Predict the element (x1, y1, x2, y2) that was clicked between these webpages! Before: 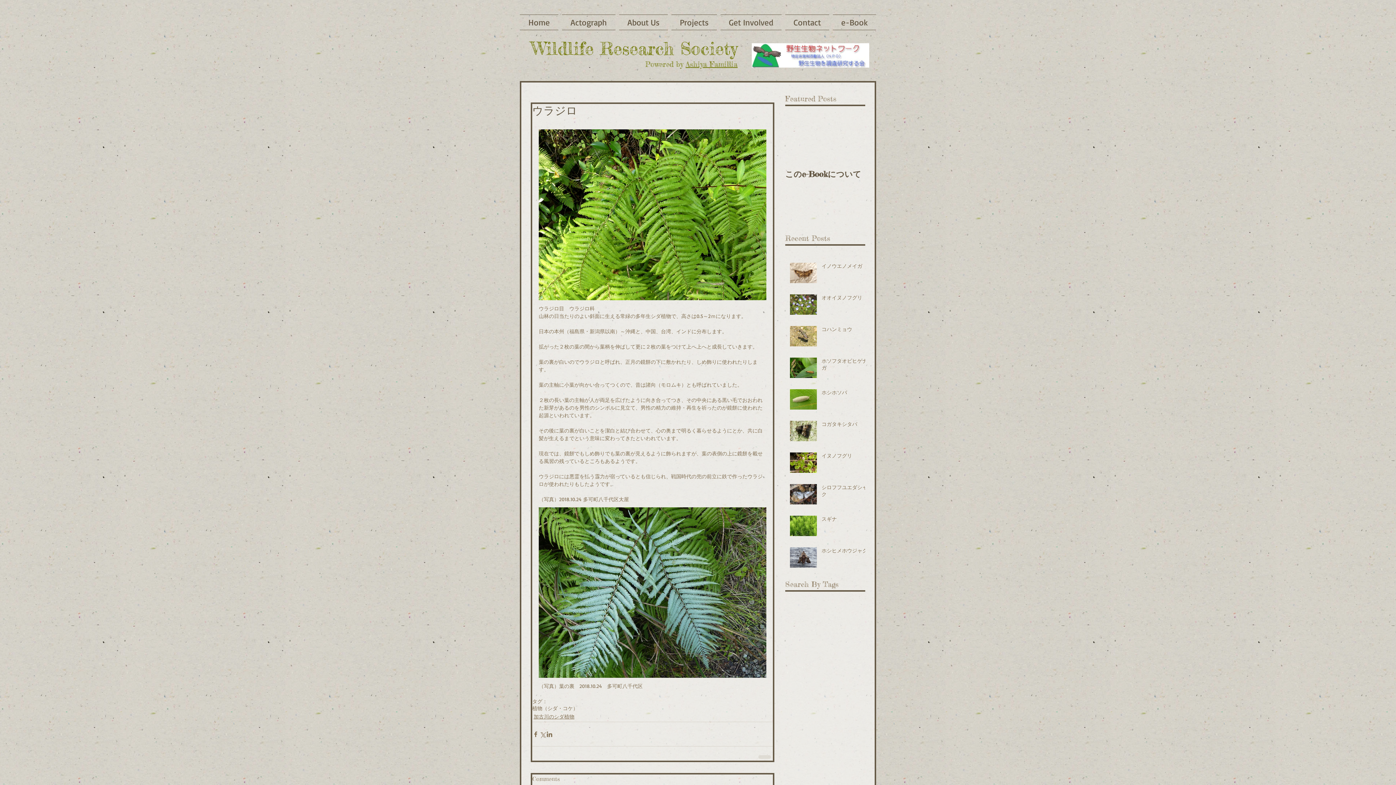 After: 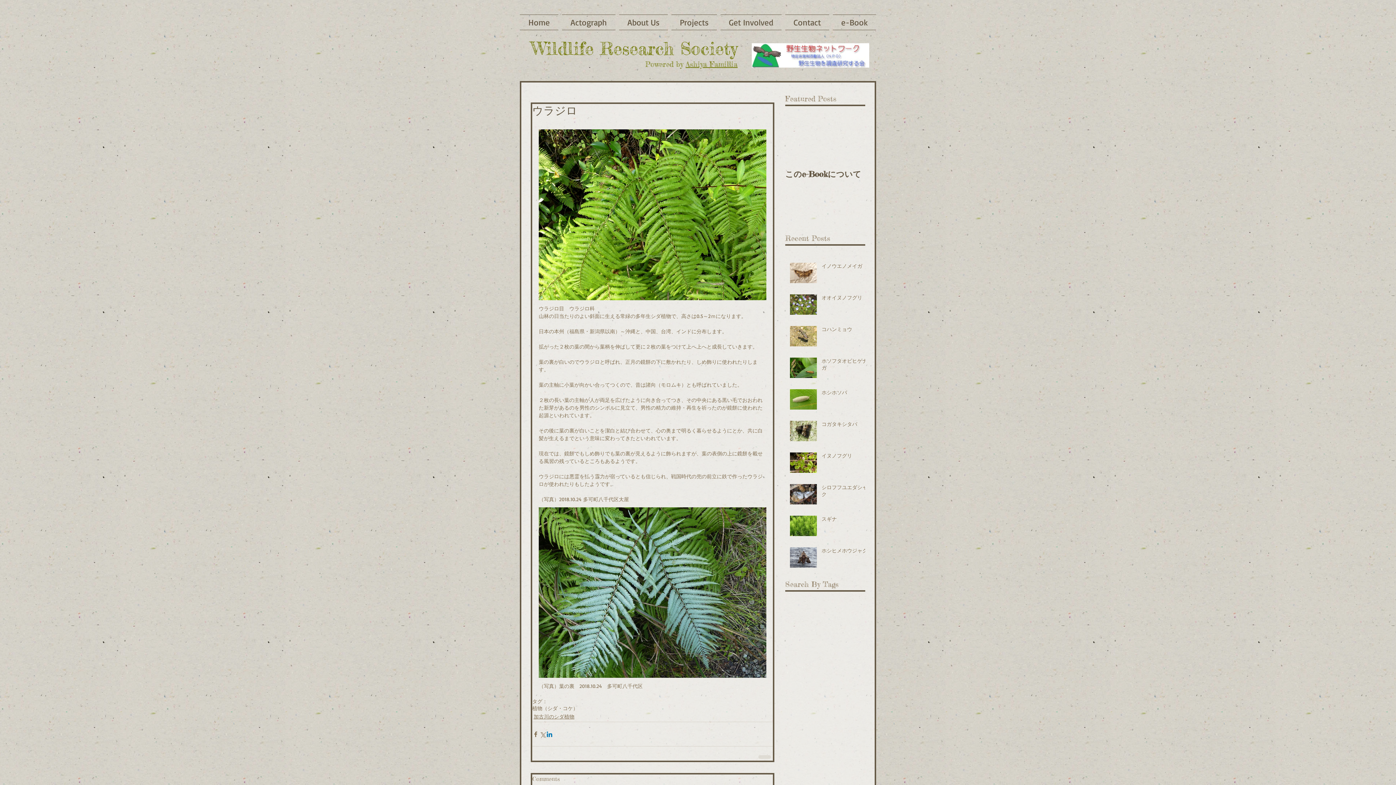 Action: label: LinkedIn でシェア bbox: (546, 731, 553, 738)